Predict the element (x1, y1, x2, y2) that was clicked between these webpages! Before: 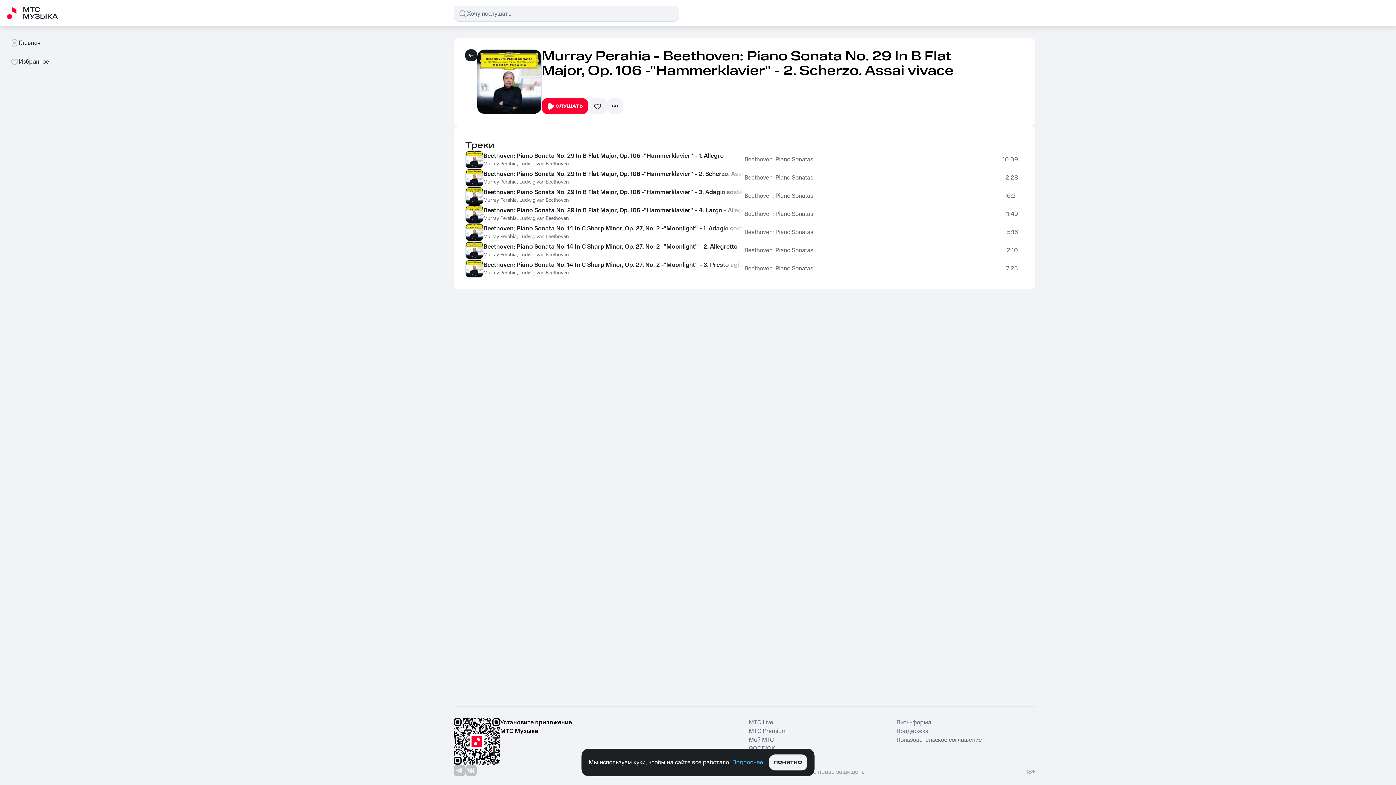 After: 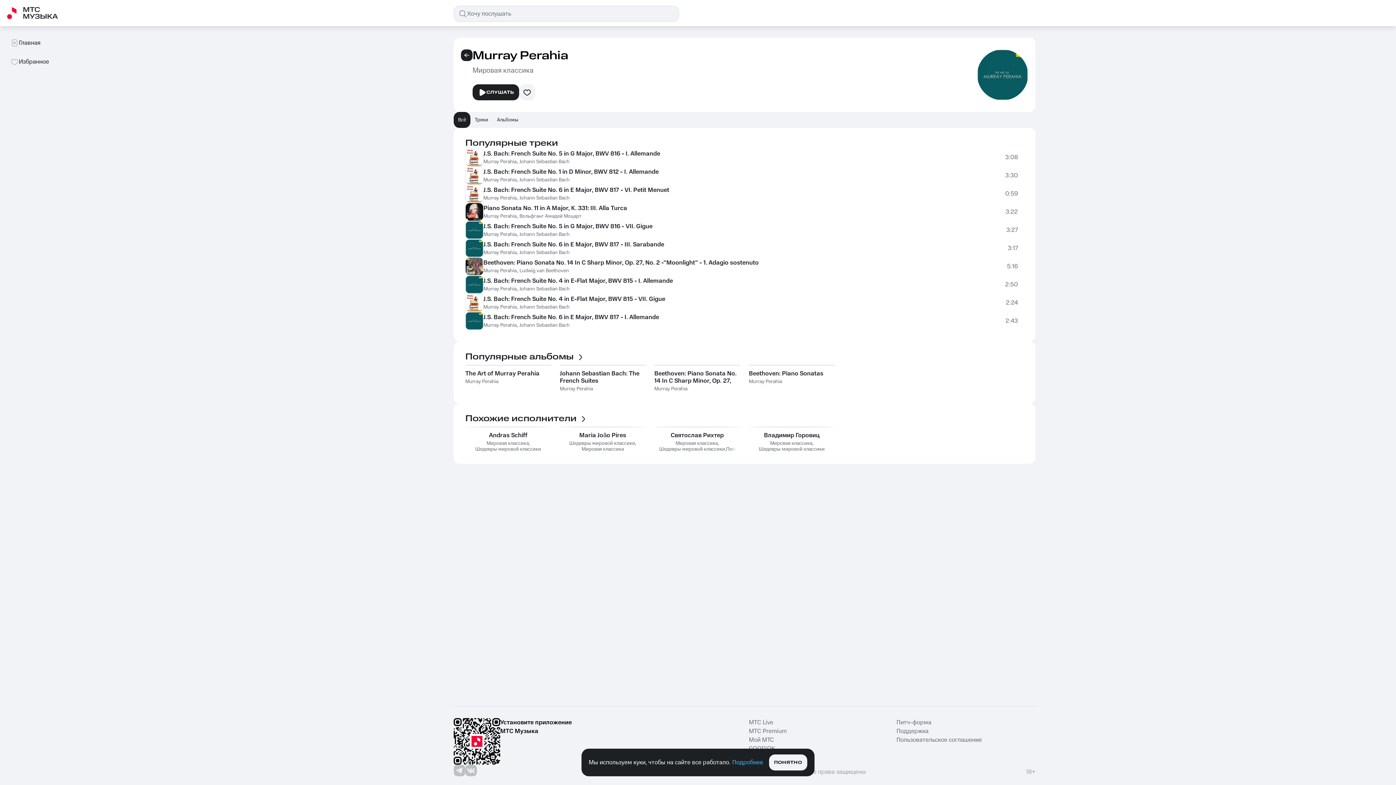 Action: label: Murray Perahia bbox: (483, 214, 516, 222)